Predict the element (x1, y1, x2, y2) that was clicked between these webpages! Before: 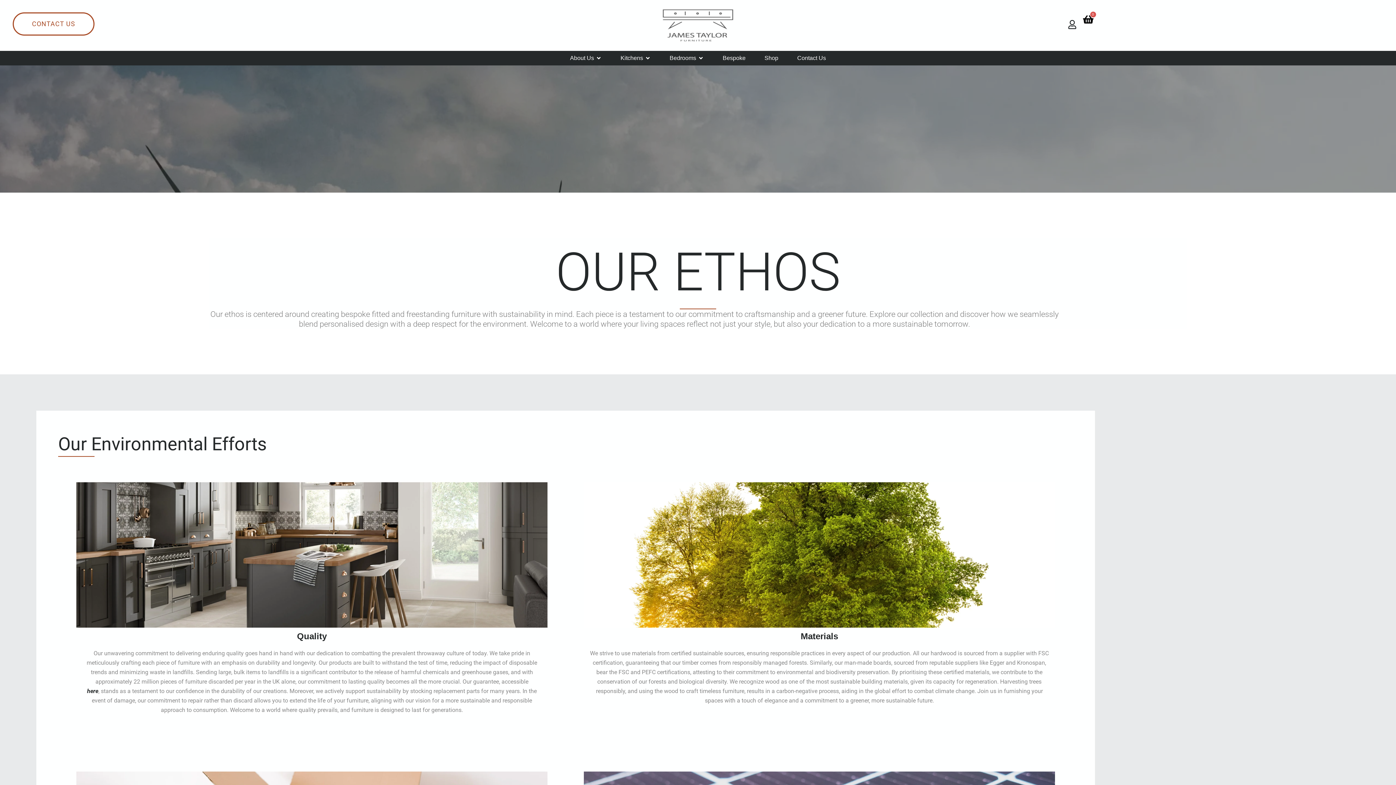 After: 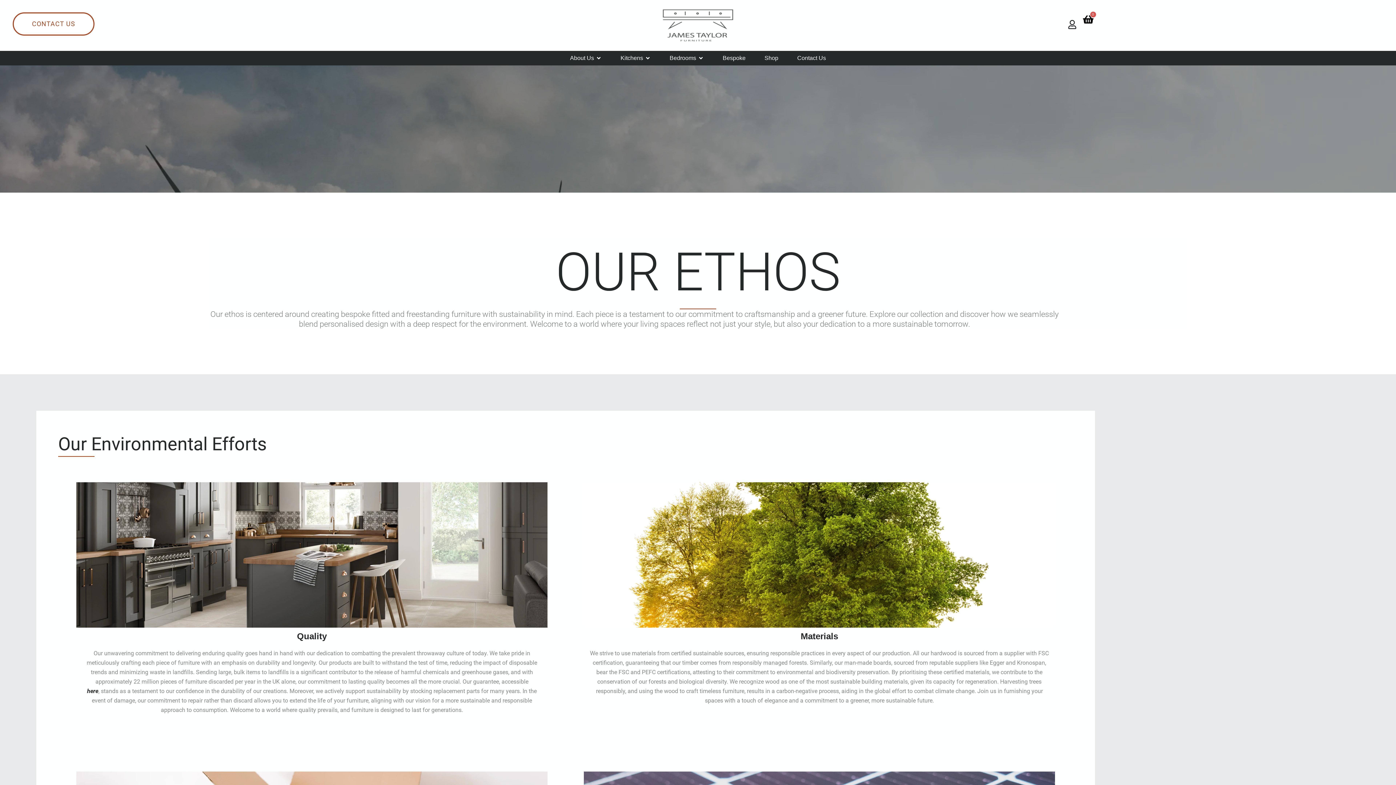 Action: bbox: (1083, 14, 1093, 26) label: 0